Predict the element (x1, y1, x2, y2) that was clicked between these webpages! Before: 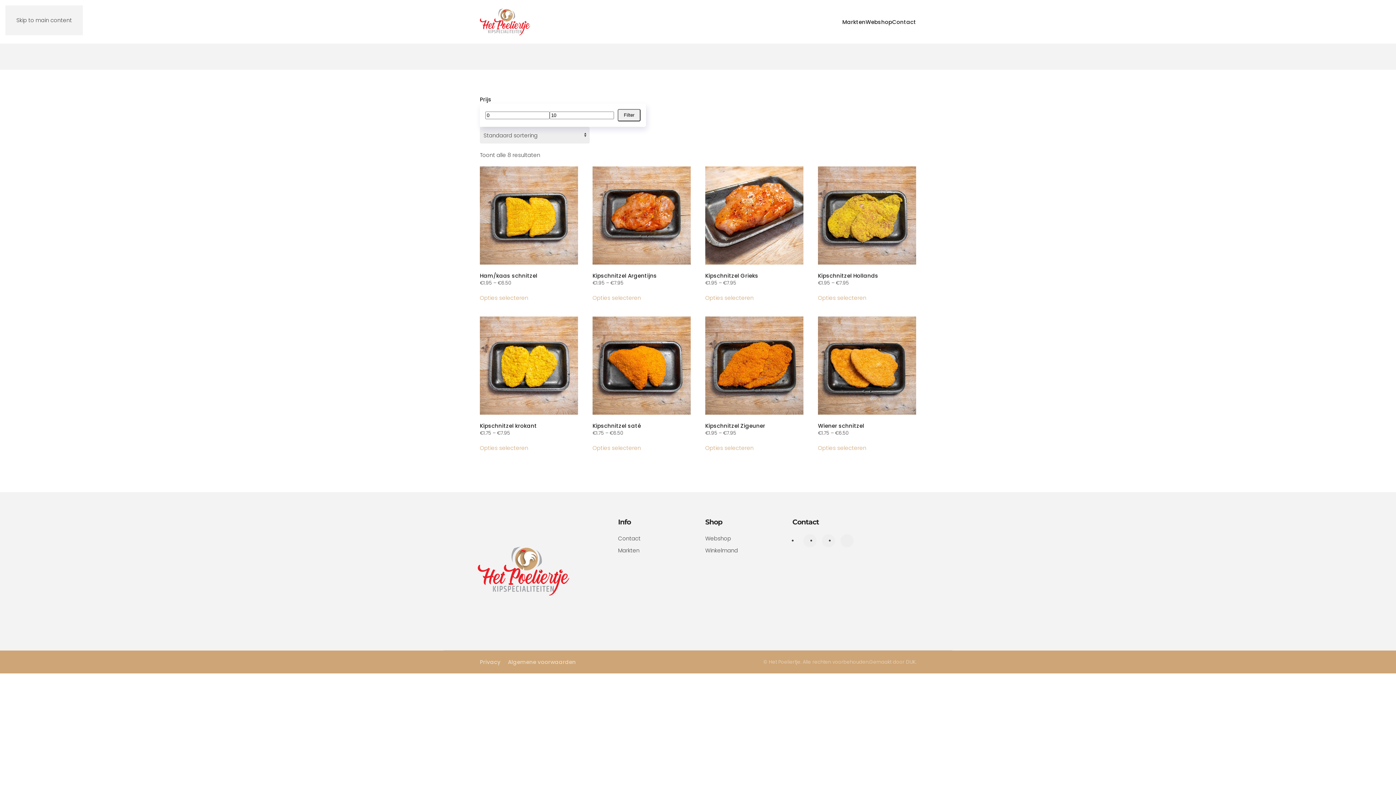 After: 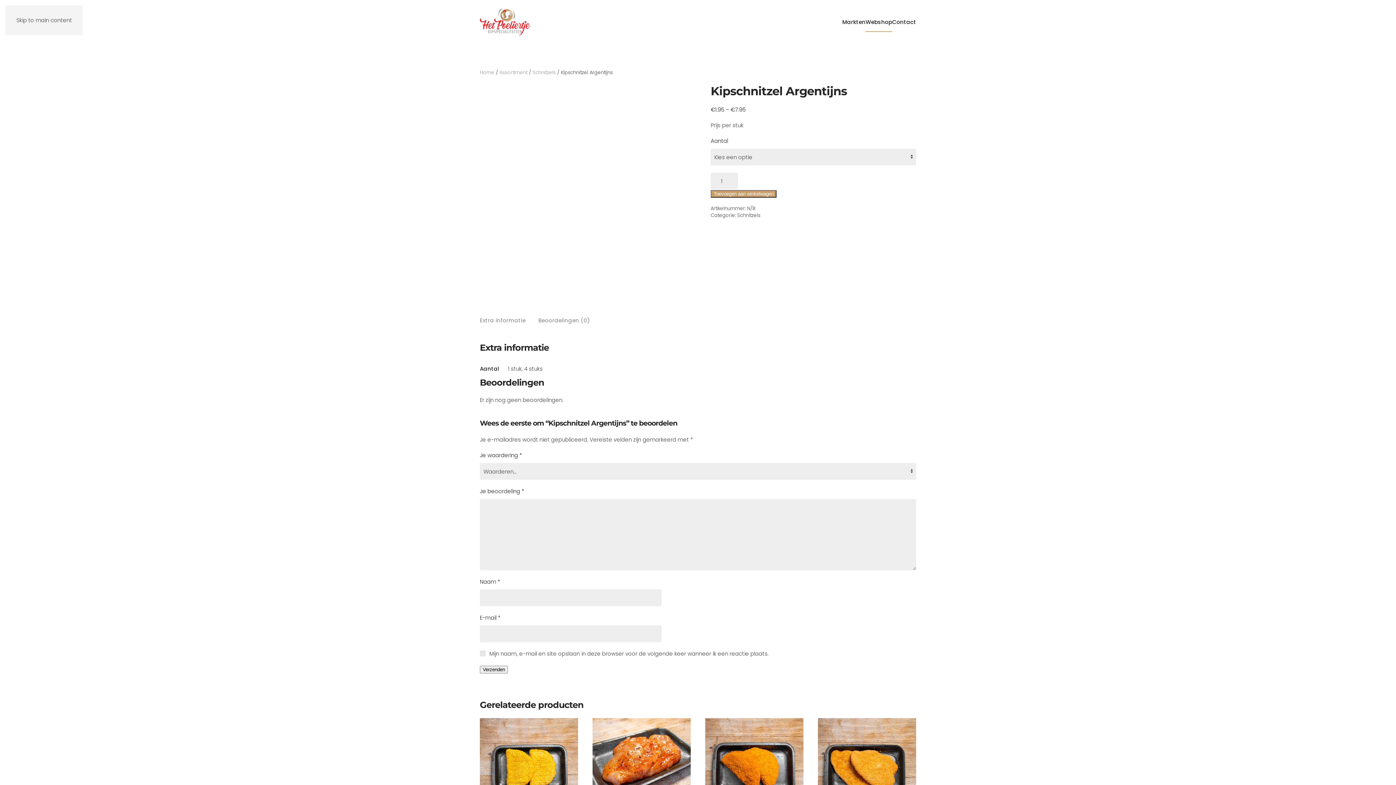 Action: label: Kipschnitzel Argentijns
€1.95 – €7.95 bbox: (592, 166, 690, 286)